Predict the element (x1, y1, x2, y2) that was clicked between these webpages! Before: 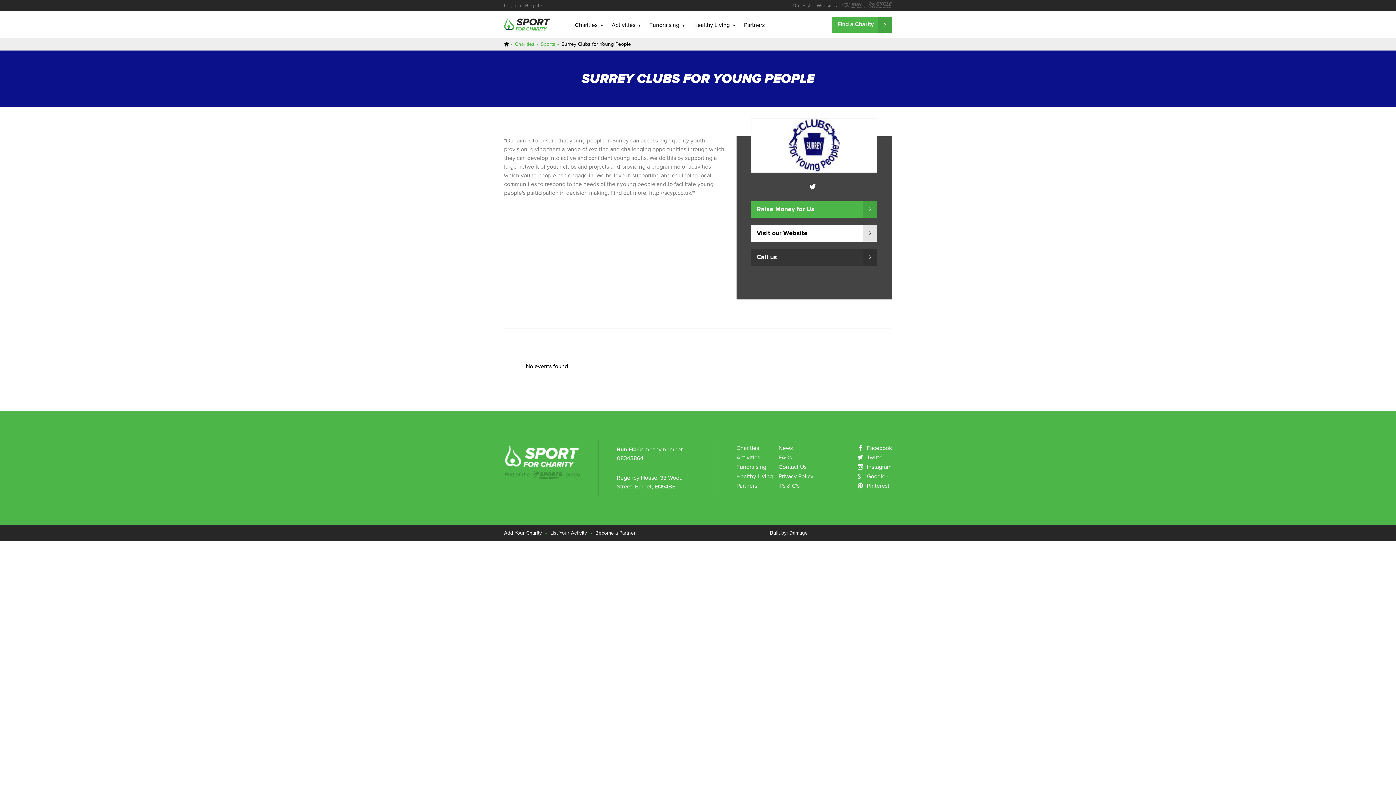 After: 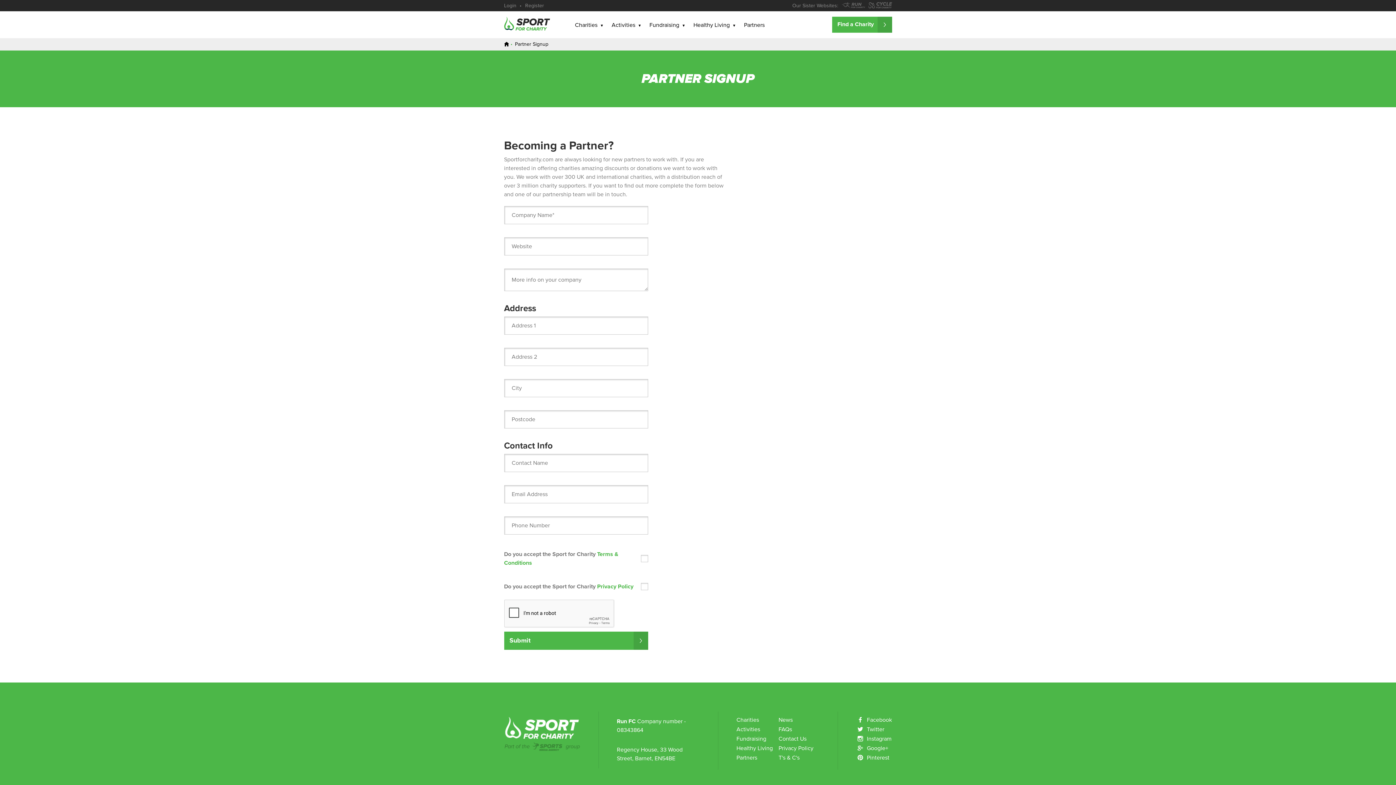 Action: bbox: (595, 530, 635, 536) label: Become a Partner